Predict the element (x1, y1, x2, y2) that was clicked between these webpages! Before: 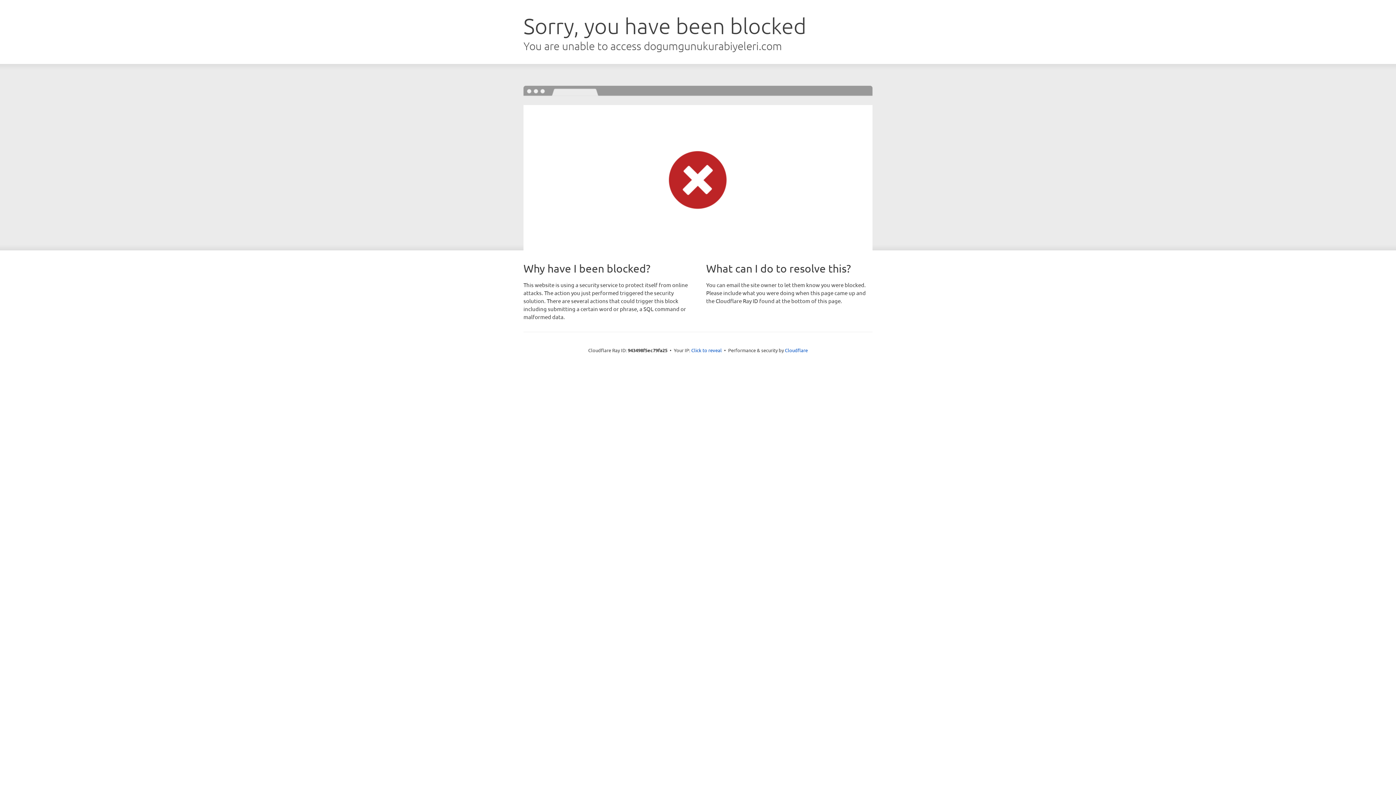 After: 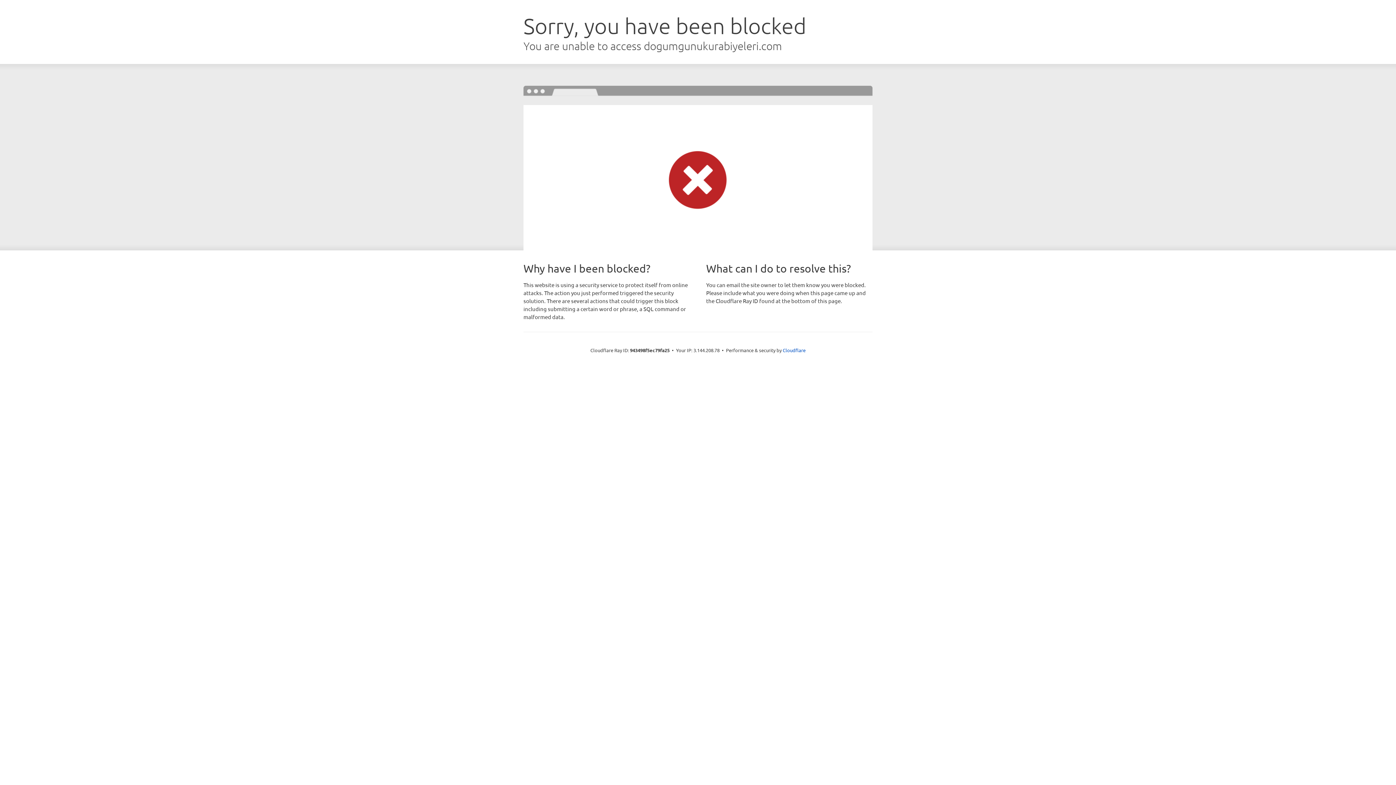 Action: bbox: (691, 346, 722, 353) label: Click to reveal